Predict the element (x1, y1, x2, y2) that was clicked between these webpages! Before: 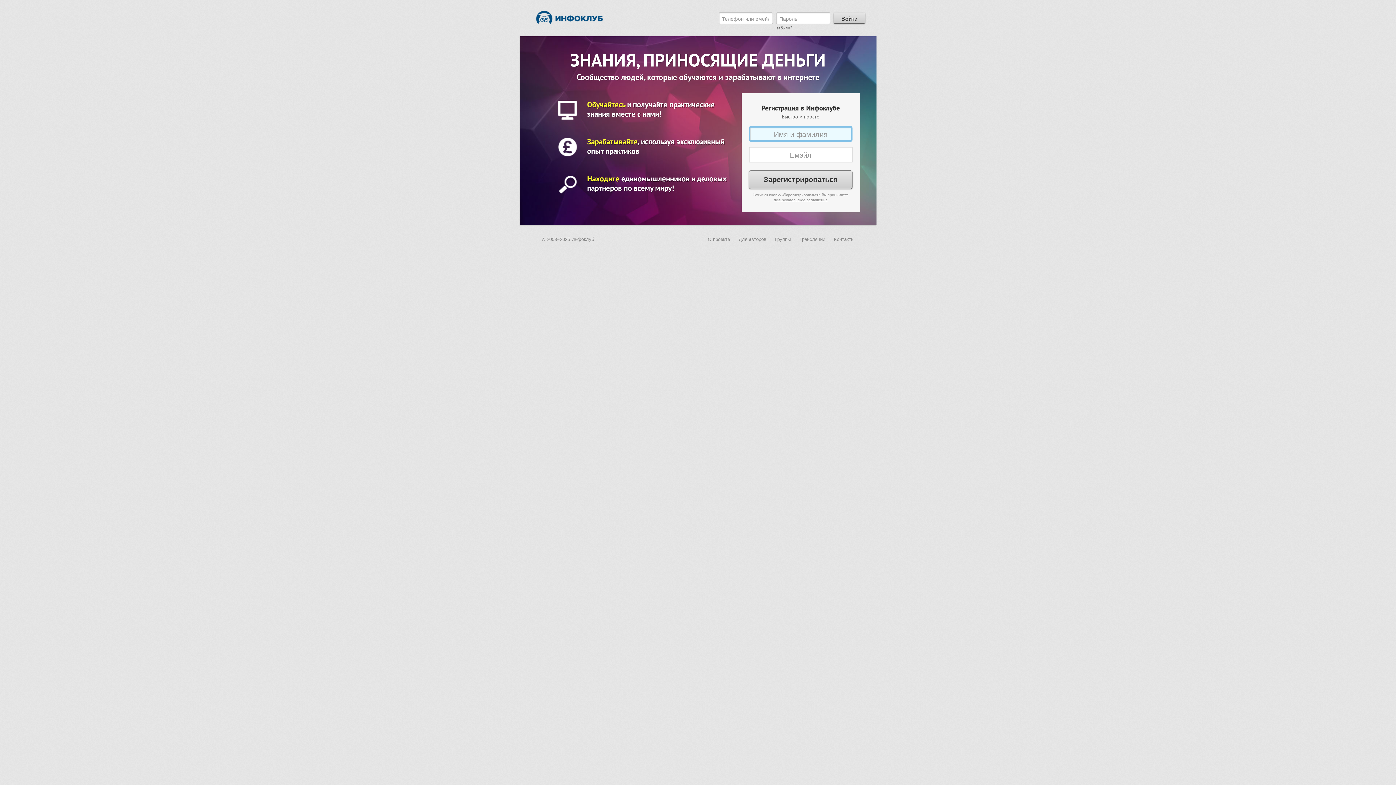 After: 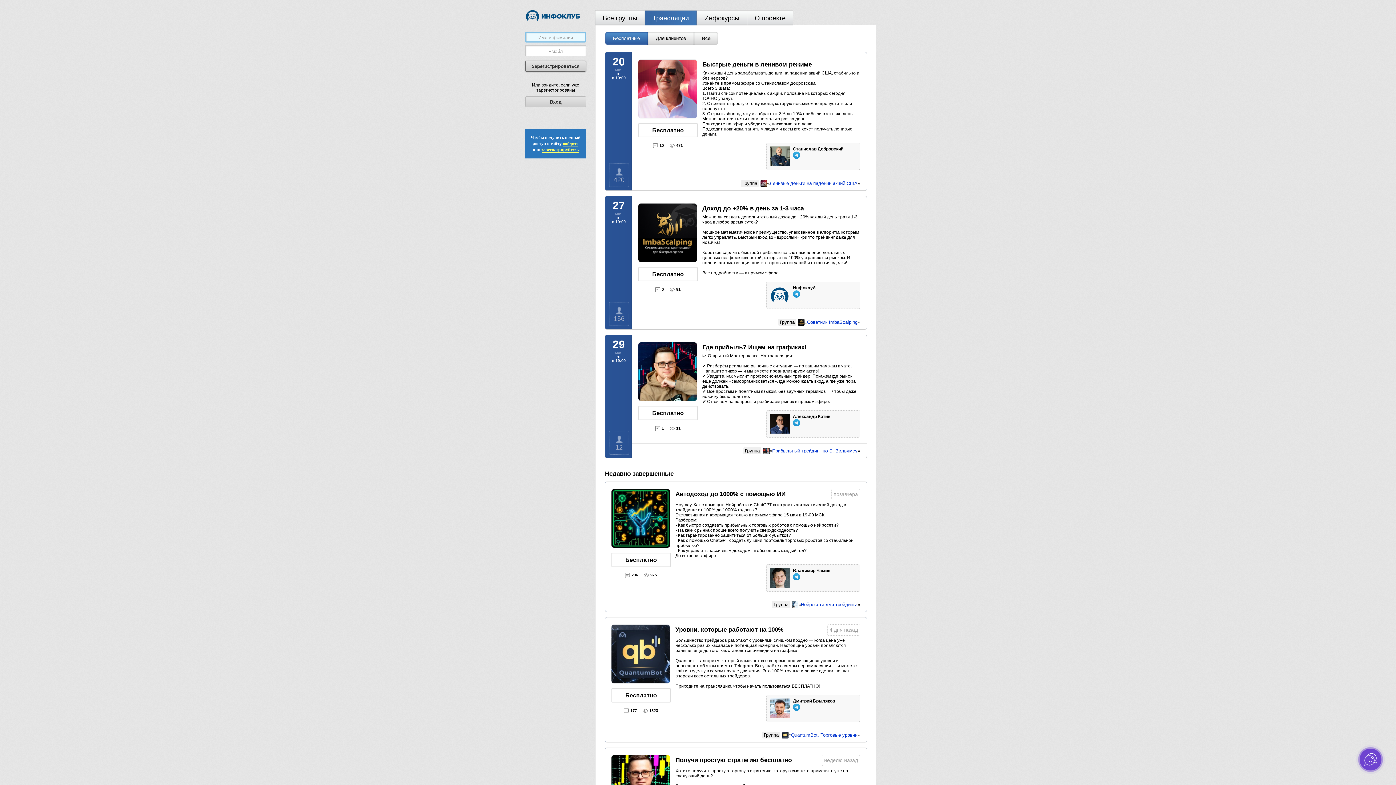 Action: bbox: (799, 236, 825, 242) label: Трансляции